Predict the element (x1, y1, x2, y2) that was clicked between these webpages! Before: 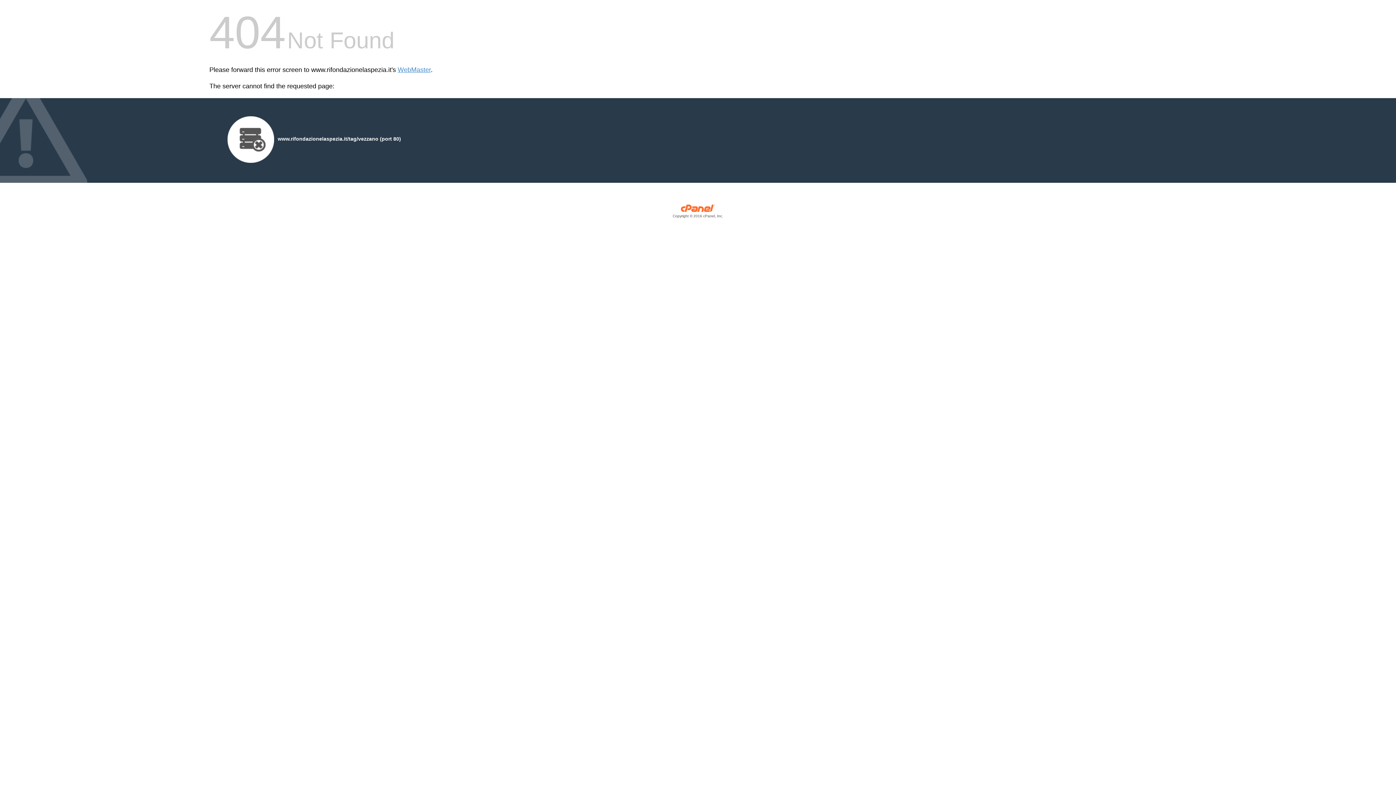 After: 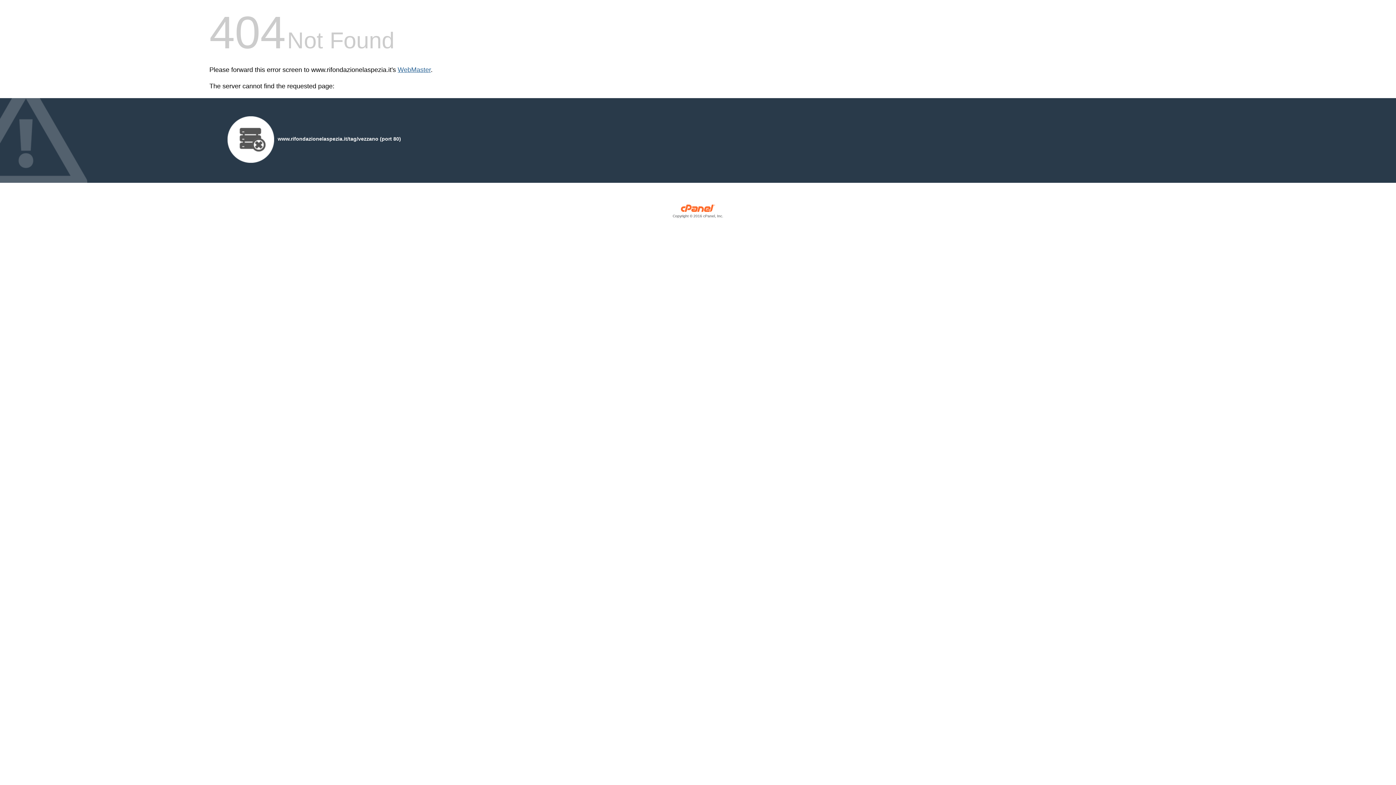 Action: label: WebMaster bbox: (397, 66, 430, 73)